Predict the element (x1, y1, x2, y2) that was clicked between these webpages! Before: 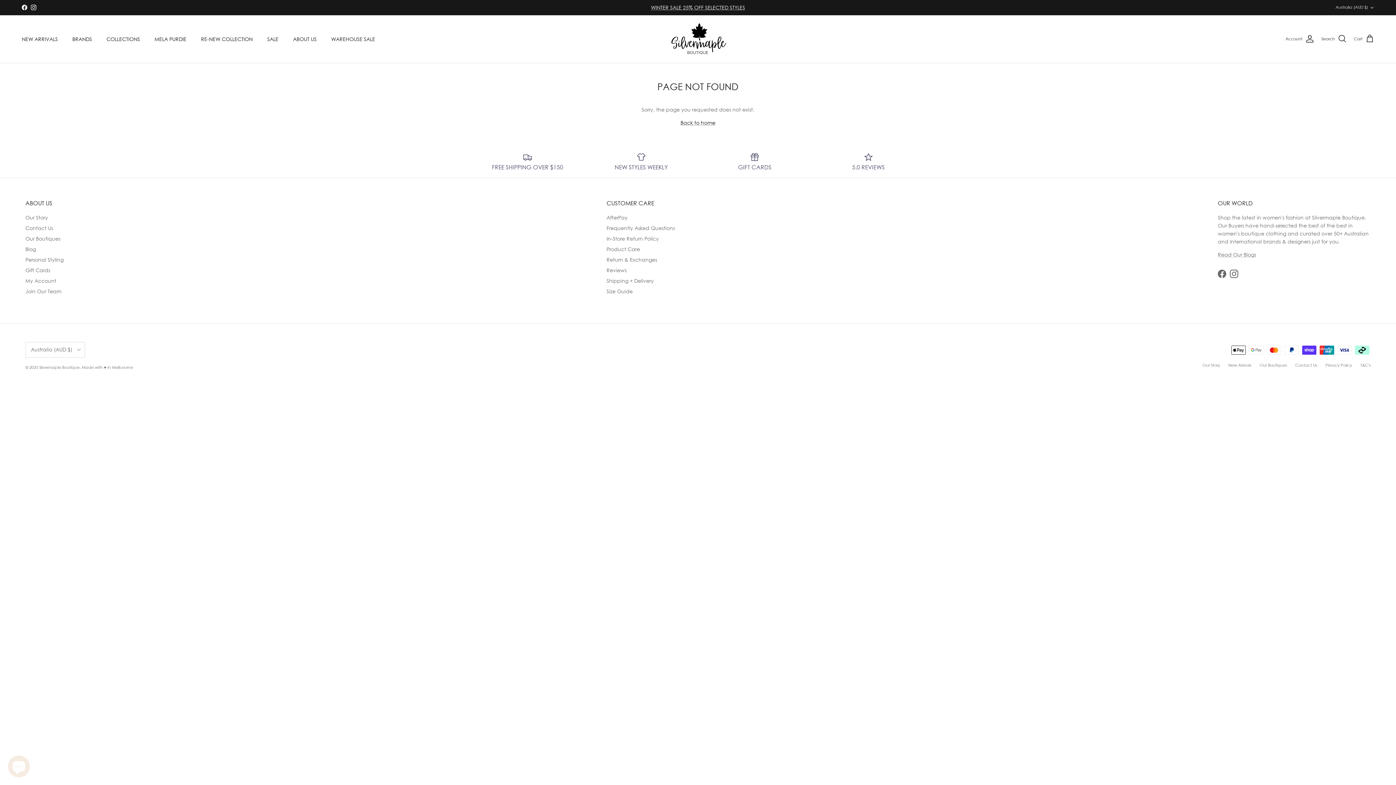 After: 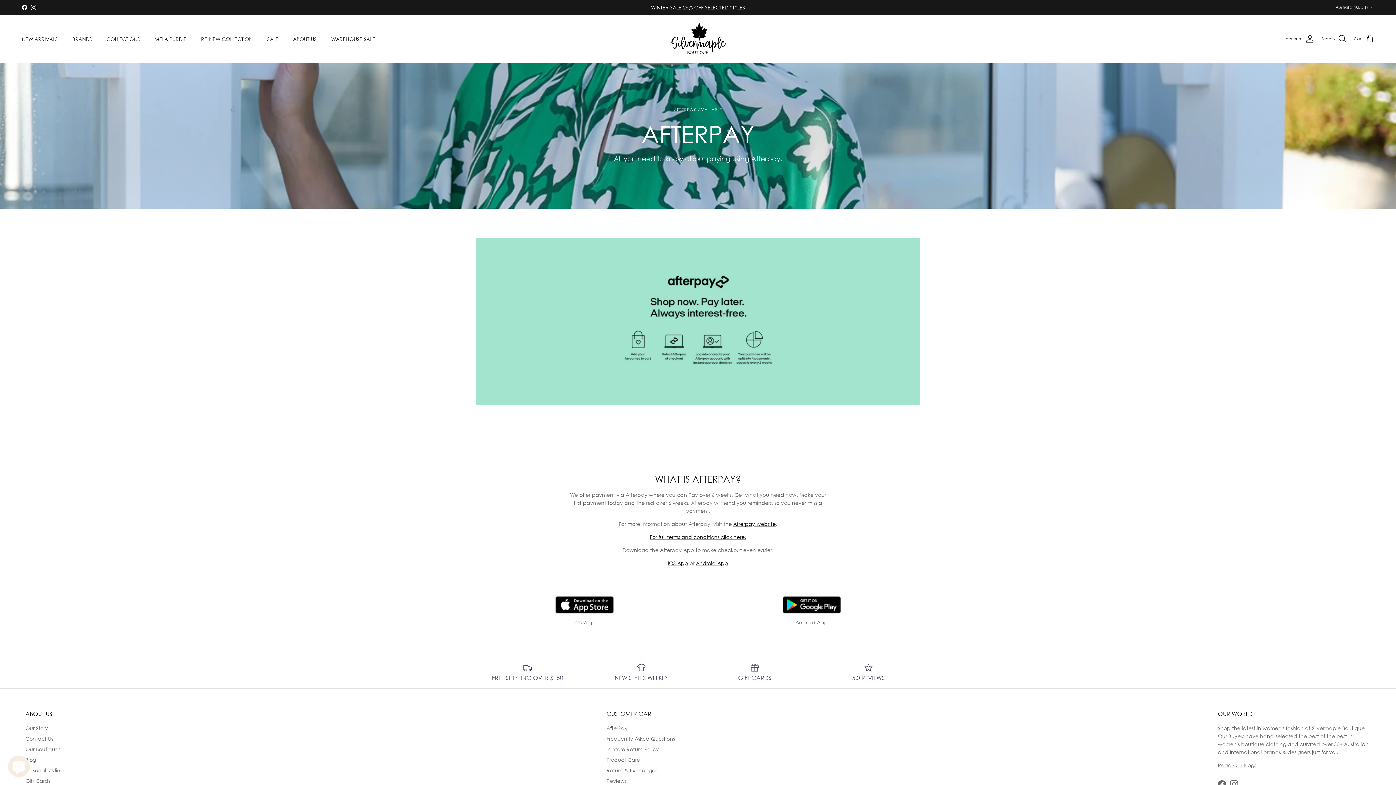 Action: label: AfterPay bbox: (606, 214, 627, 220)